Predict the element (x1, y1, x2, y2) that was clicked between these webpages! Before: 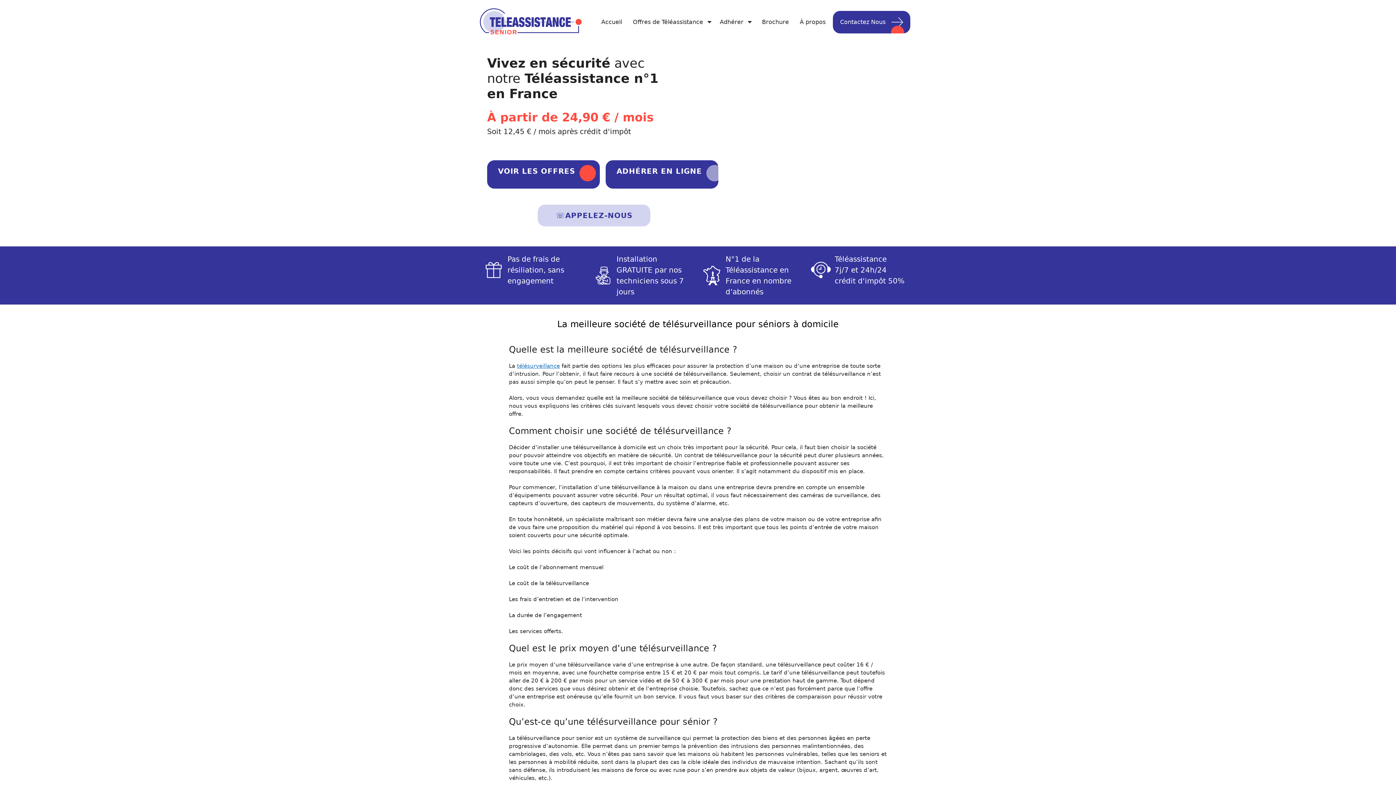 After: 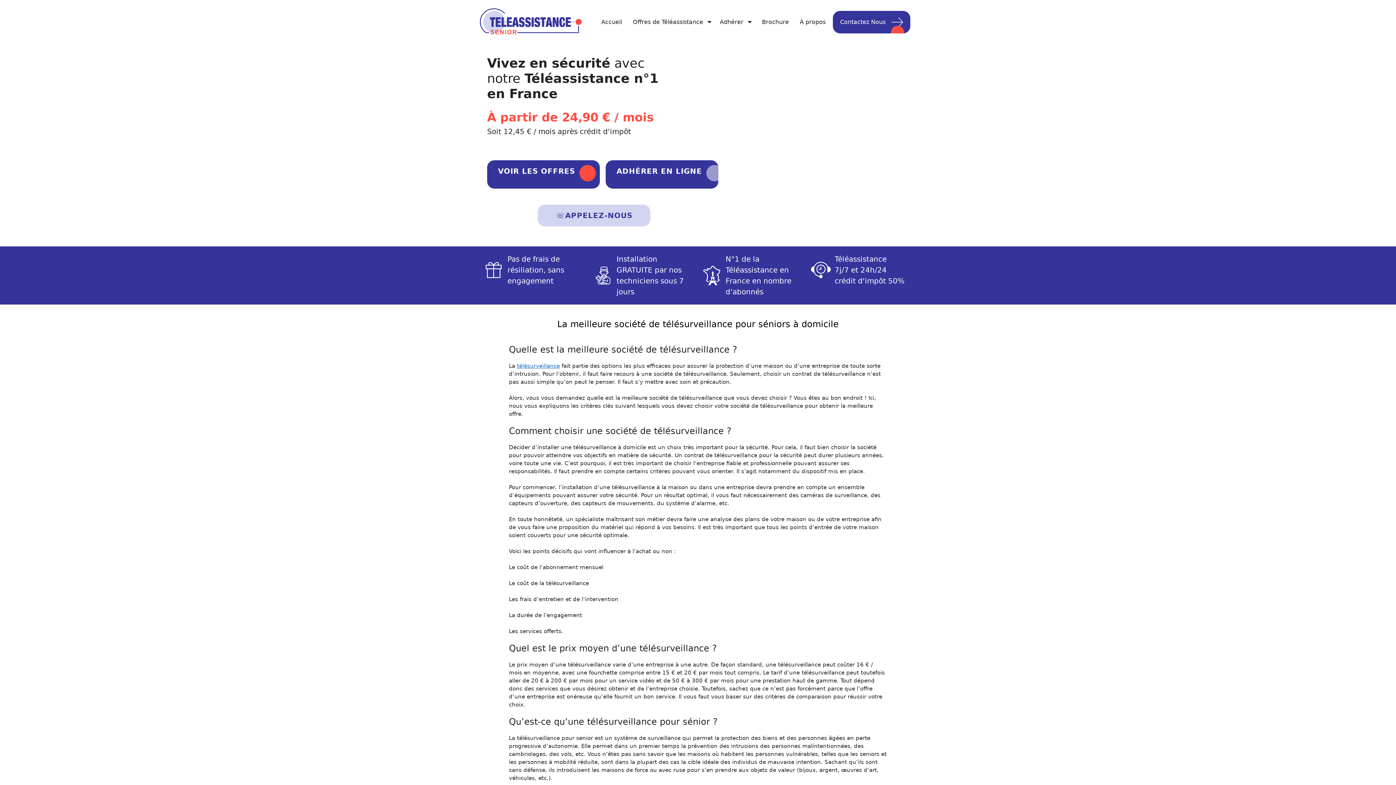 Action: bbox: (509, 319, 887, 329) label: La meilleure société de télésurveillance pour séniors à domicile